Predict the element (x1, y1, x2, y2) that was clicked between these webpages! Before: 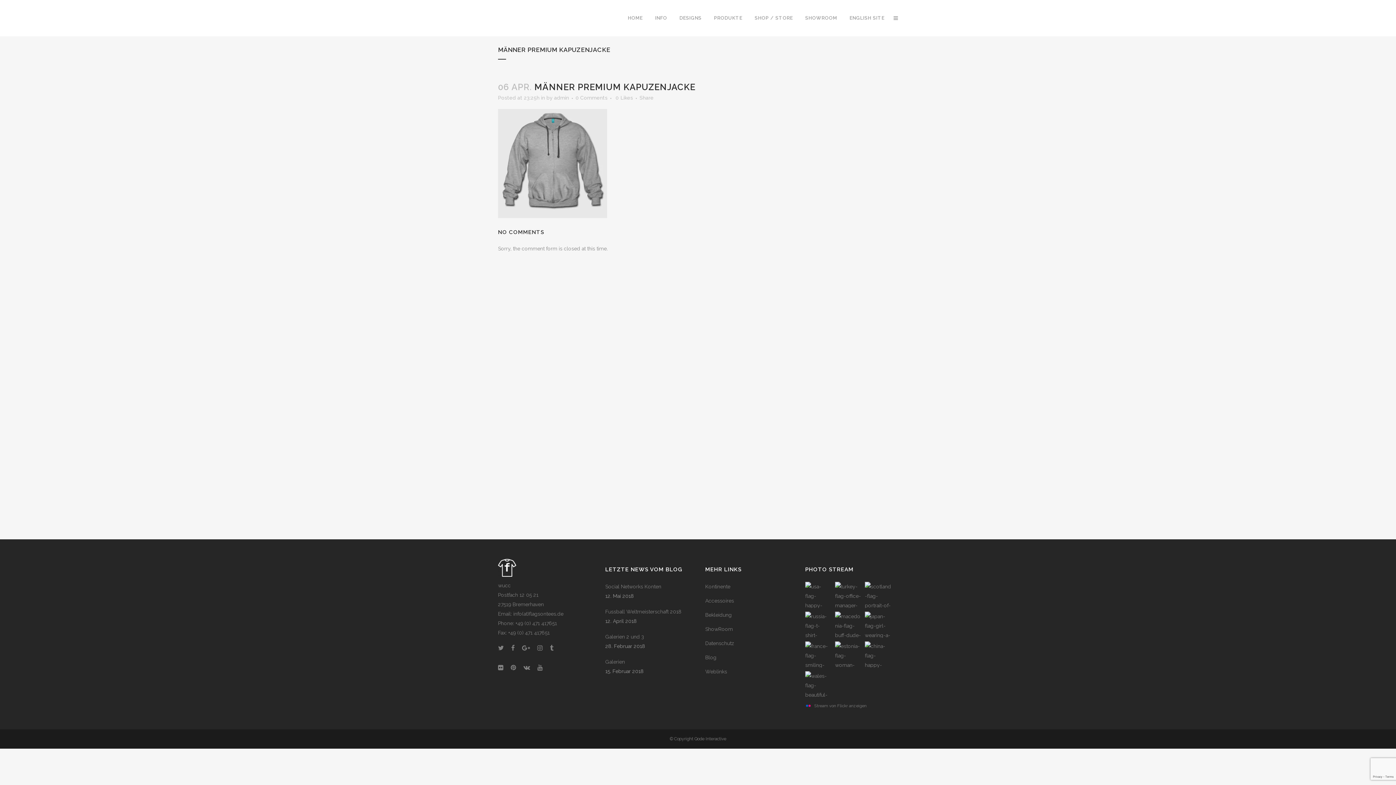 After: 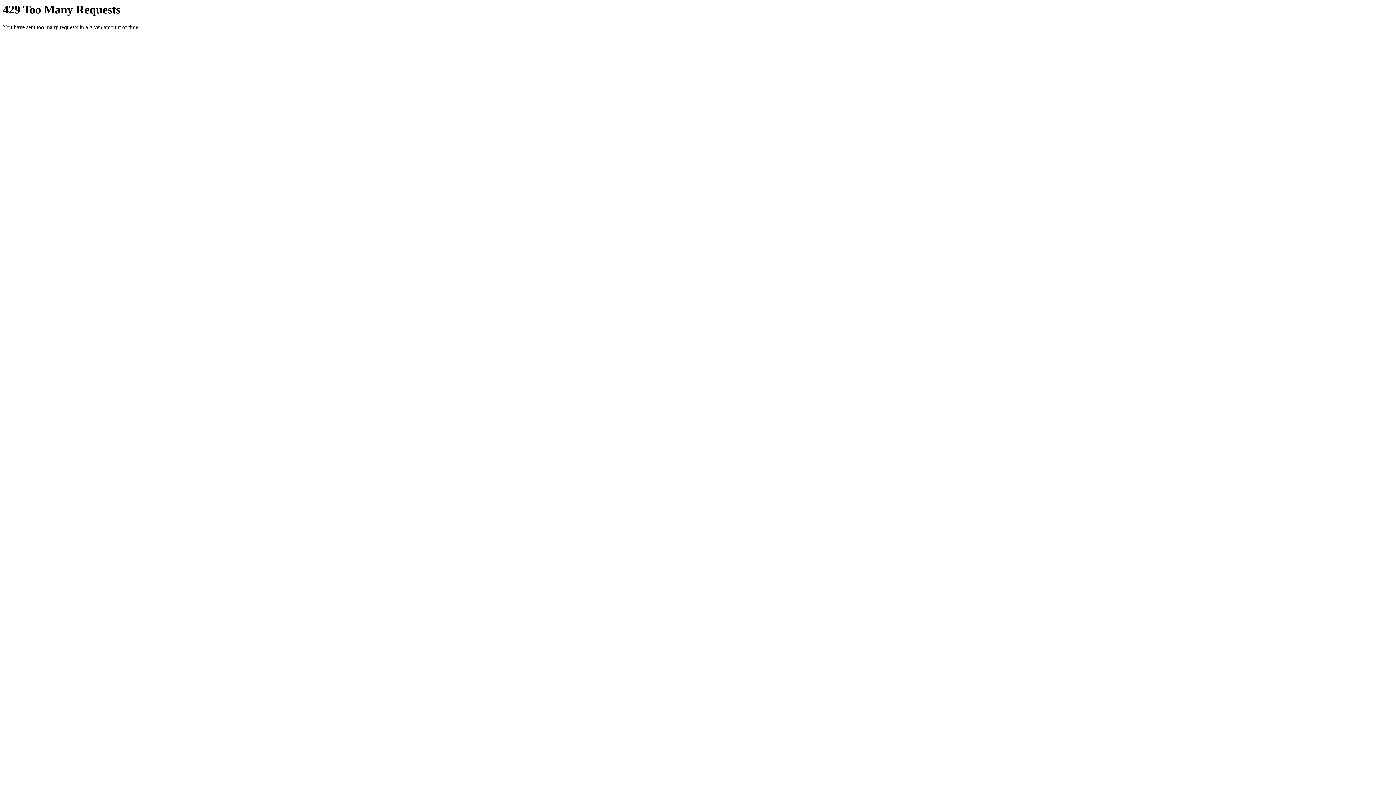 Action: bbox: (805, 591, 831, 597)